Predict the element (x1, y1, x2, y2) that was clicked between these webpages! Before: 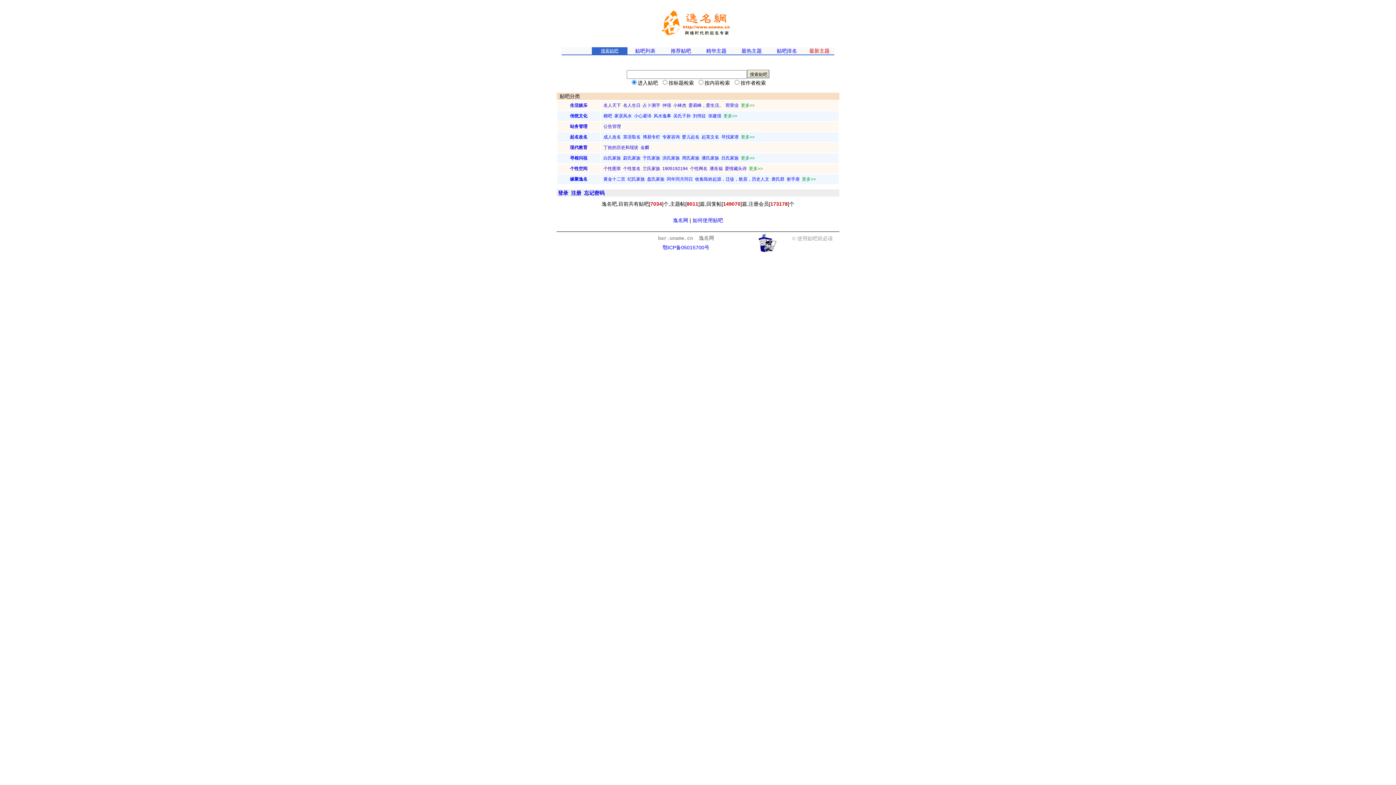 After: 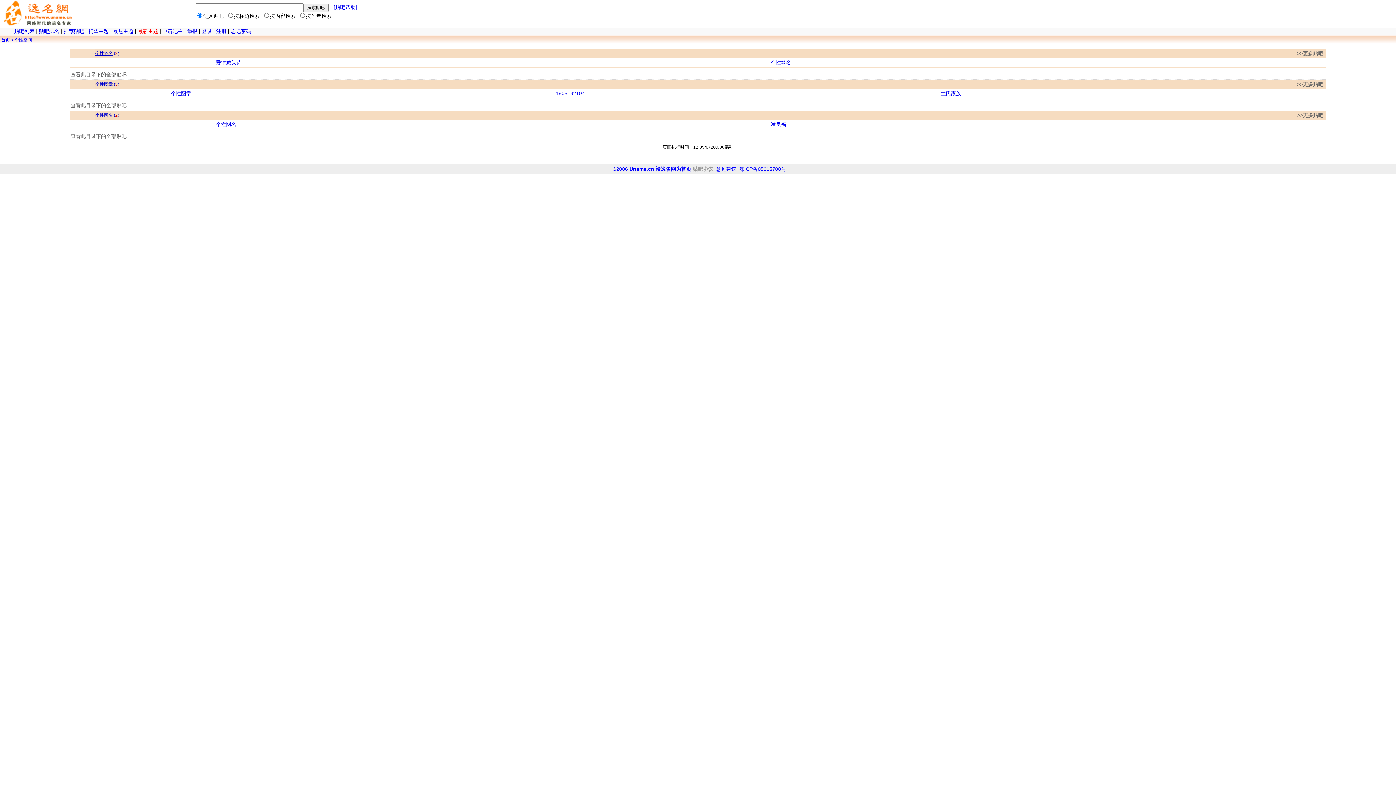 Action: label: 个性空间 bbox: (570, 166, 587, 171)